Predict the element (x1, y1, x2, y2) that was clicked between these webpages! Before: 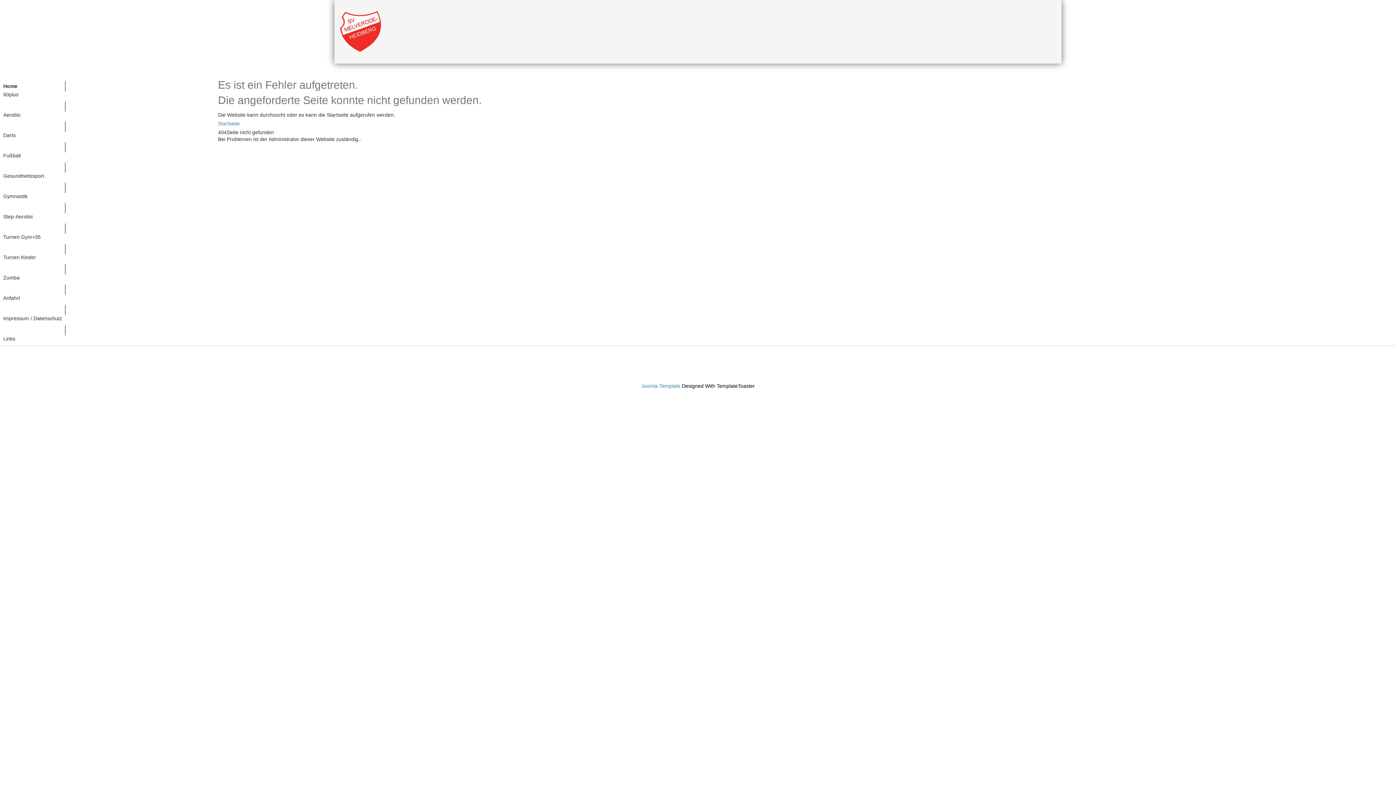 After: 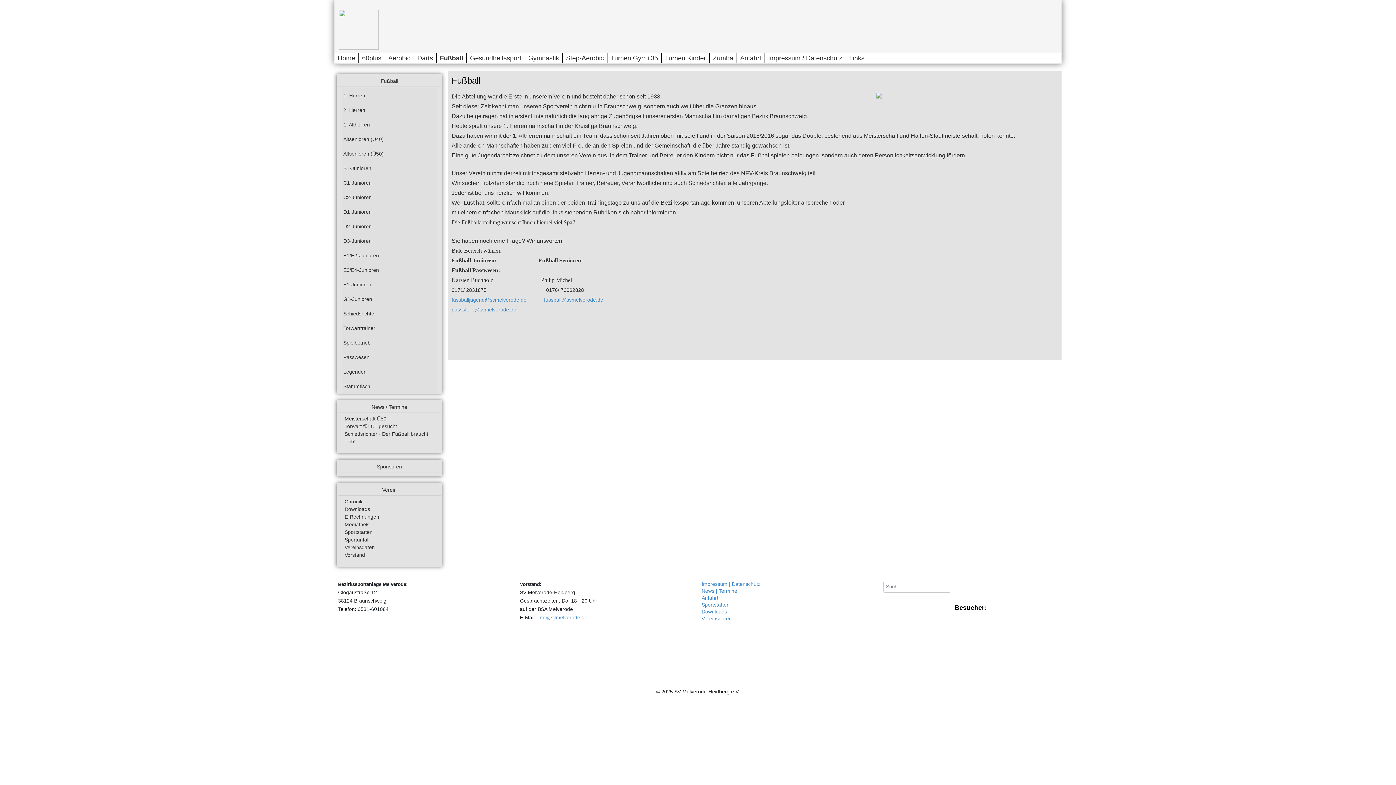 Action: label: Fußball bbox: (1, 152, 63, 162)